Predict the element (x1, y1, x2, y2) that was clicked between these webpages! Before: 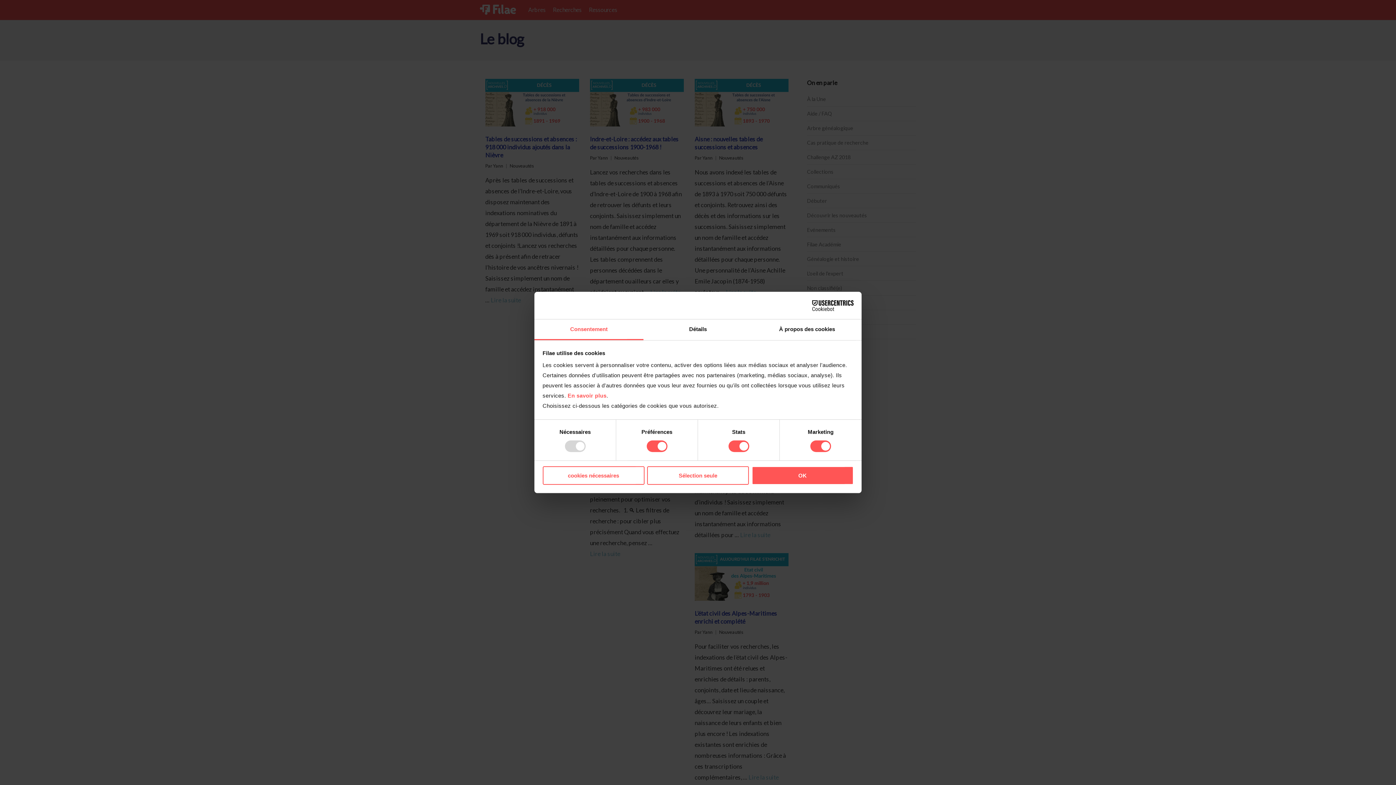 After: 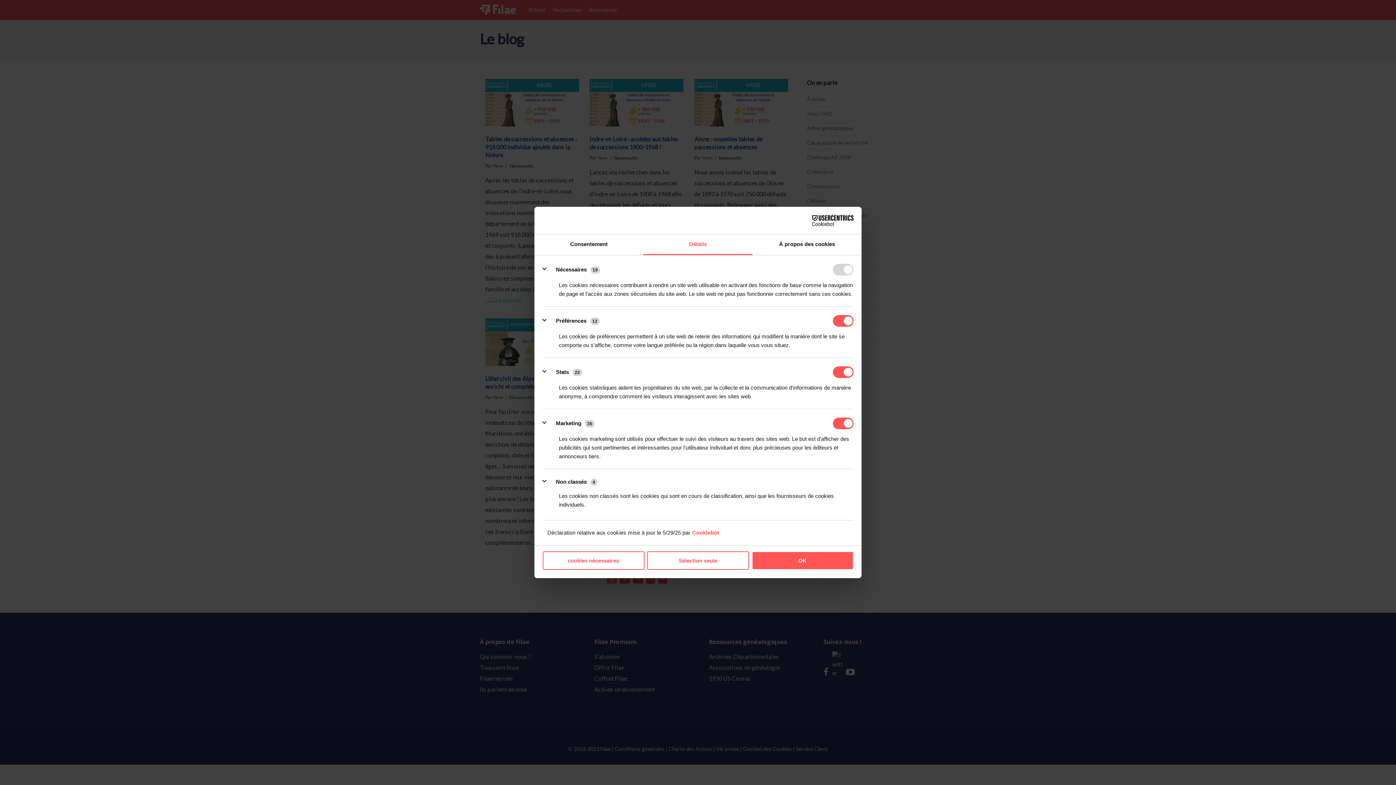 Action: bbox: (643, 319, 752, 340) label: Détails